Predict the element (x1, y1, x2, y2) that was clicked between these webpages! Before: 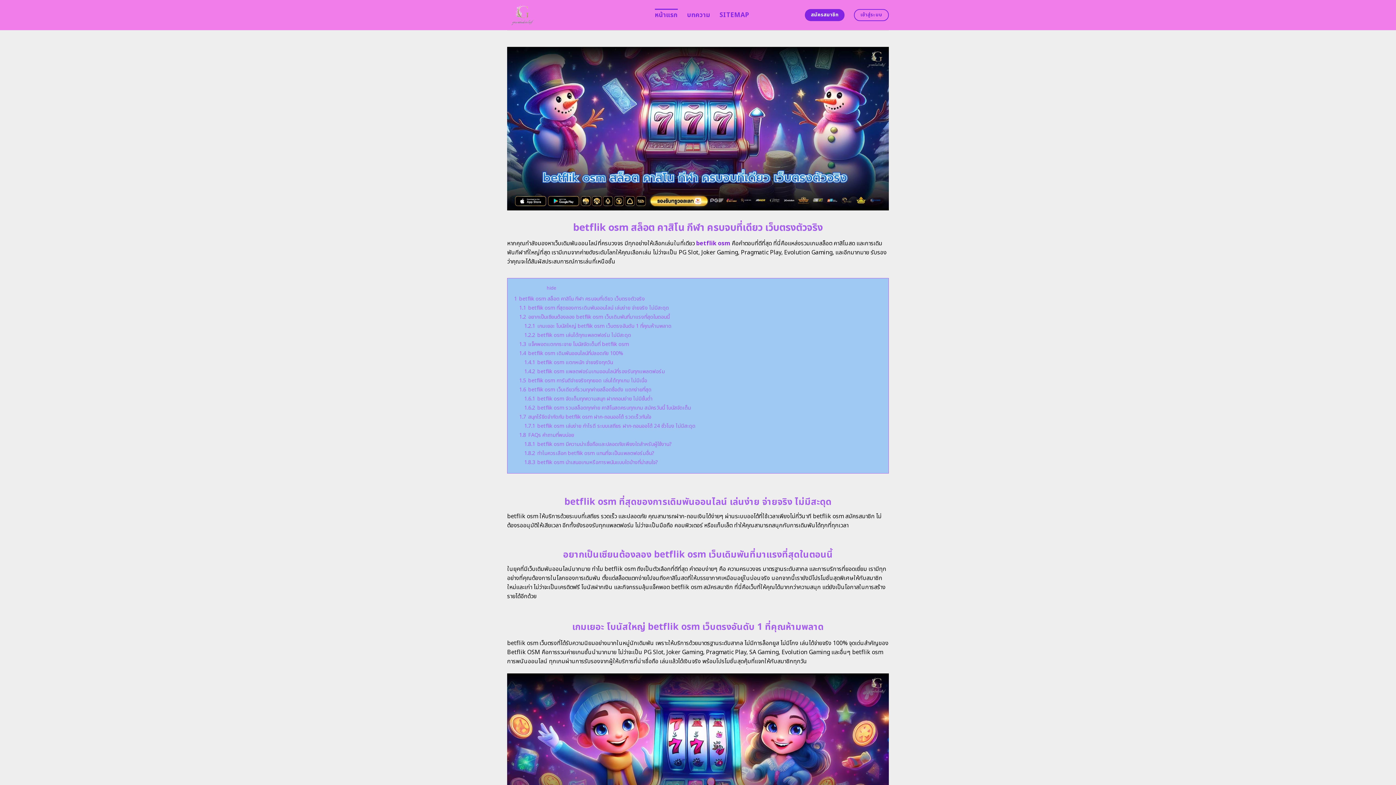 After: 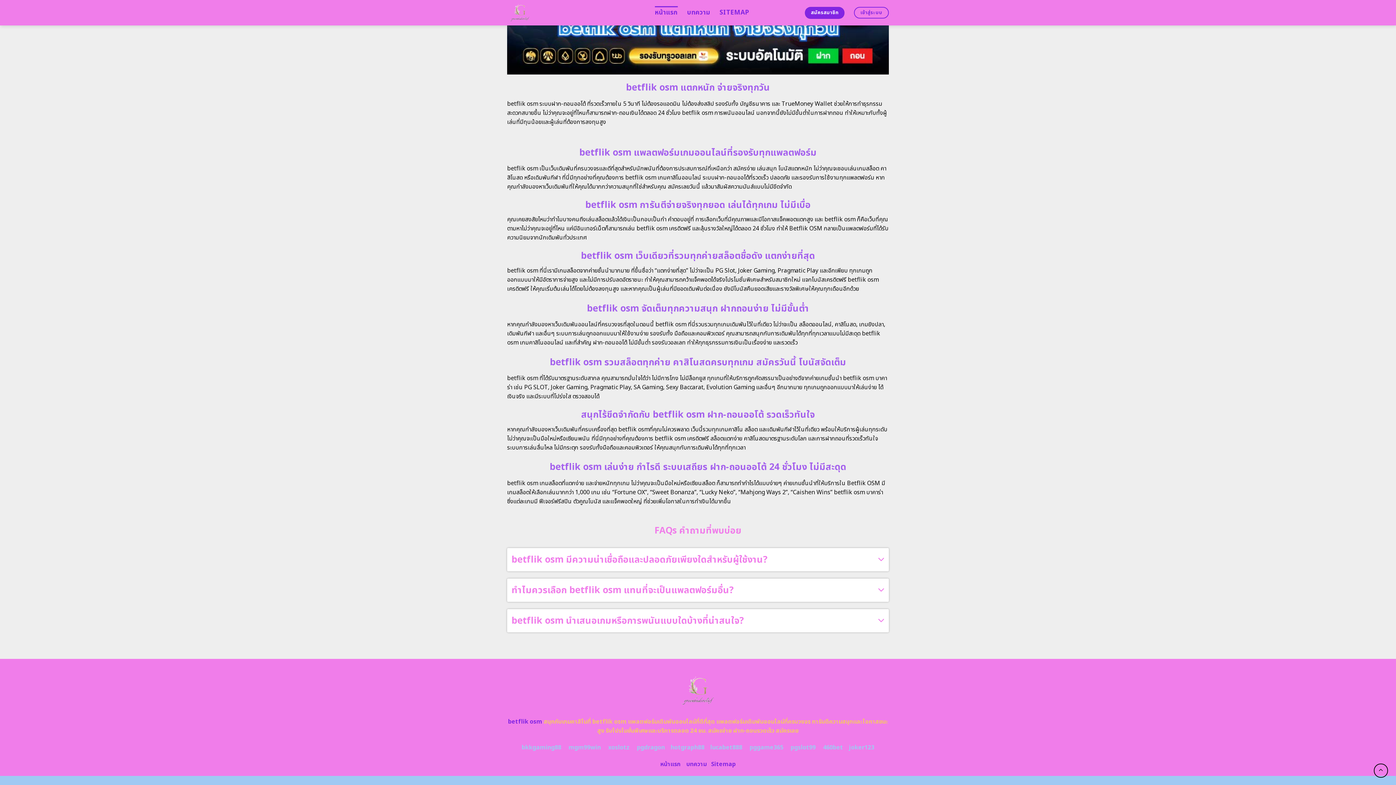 Action: bbox: (519, 413, 651, 420) label: 1.7 สนุกไร้ขีดจำกัดกับ betflik osm ฝาก-ถอนออโต้ รวดเร็วทันใจ